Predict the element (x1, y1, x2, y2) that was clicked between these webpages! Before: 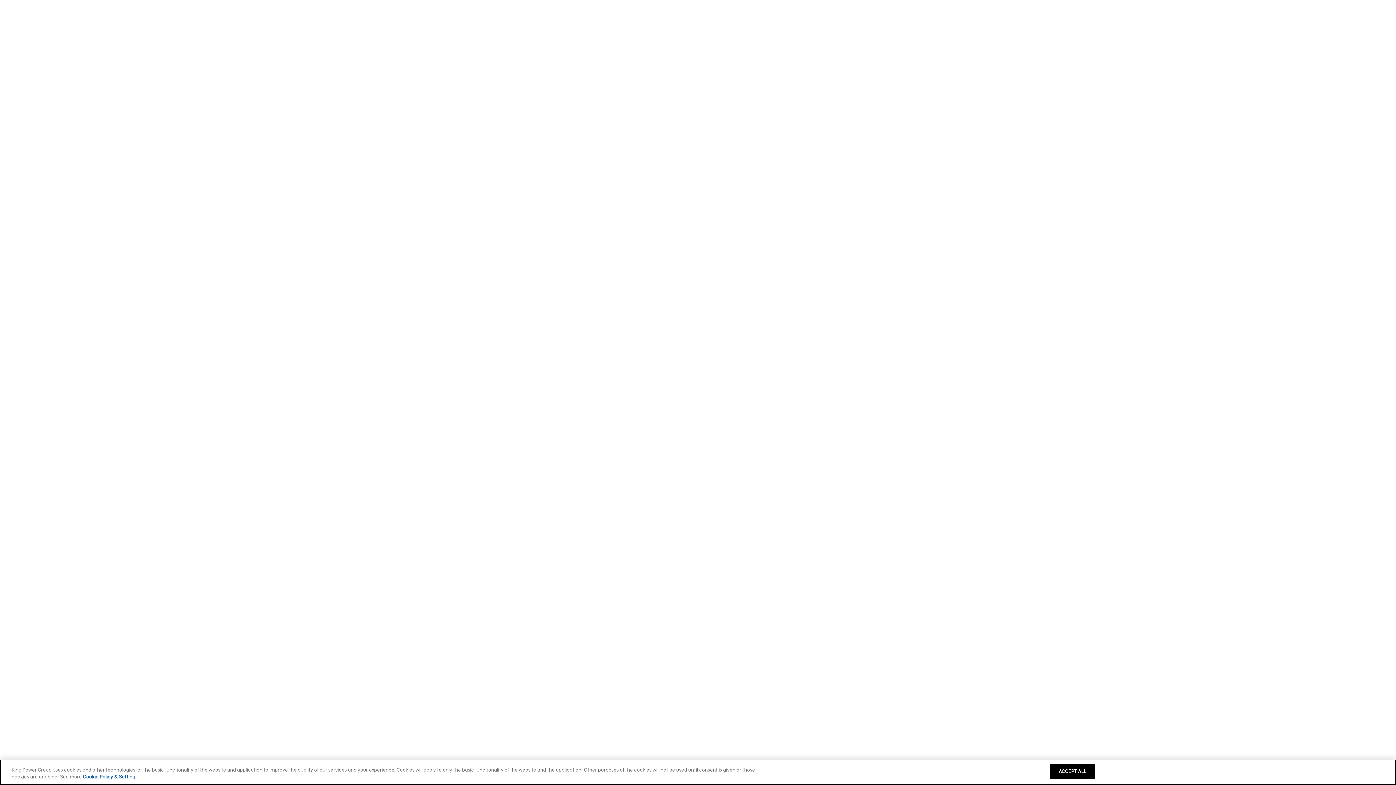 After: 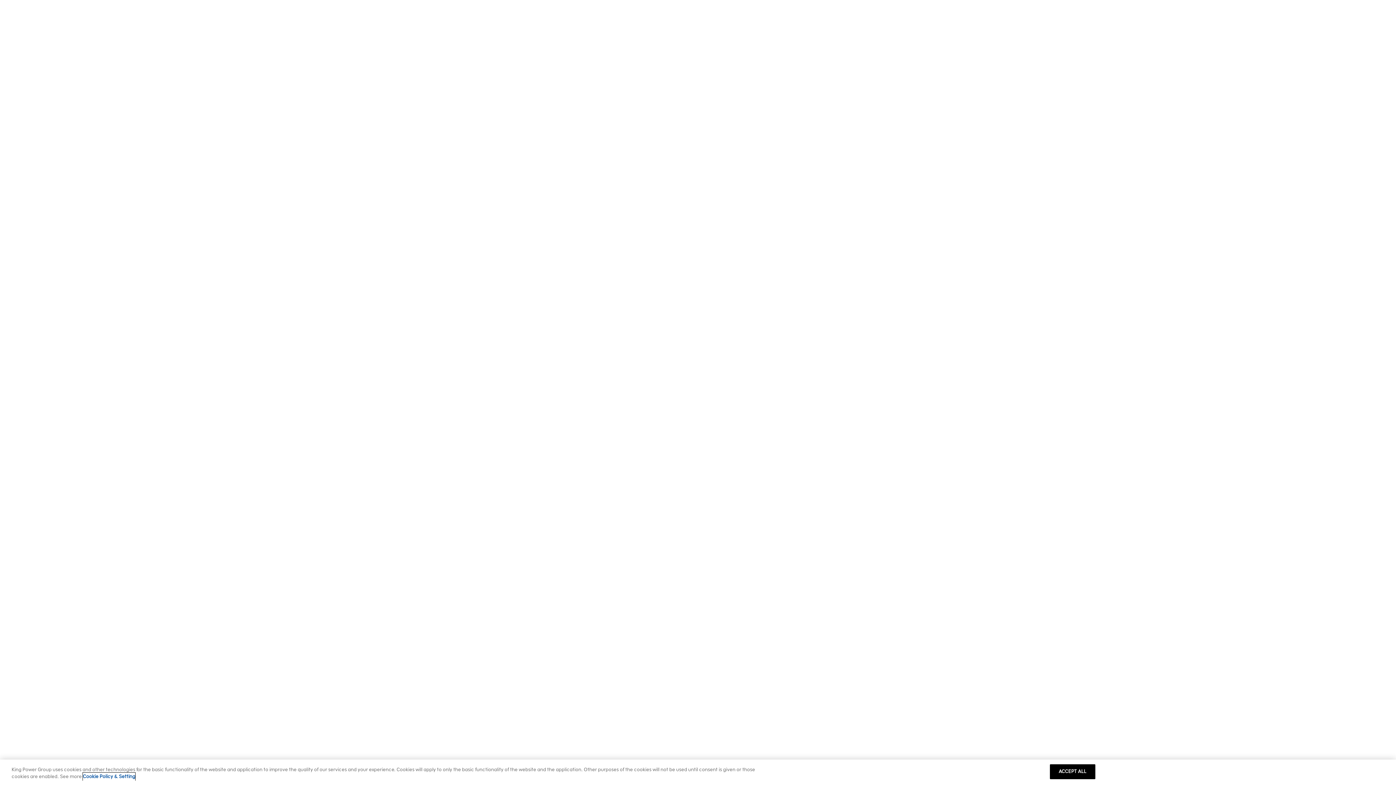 Action: bbox: (82, 779, 135, 787) label: More information about your privacy, opens in a new tab